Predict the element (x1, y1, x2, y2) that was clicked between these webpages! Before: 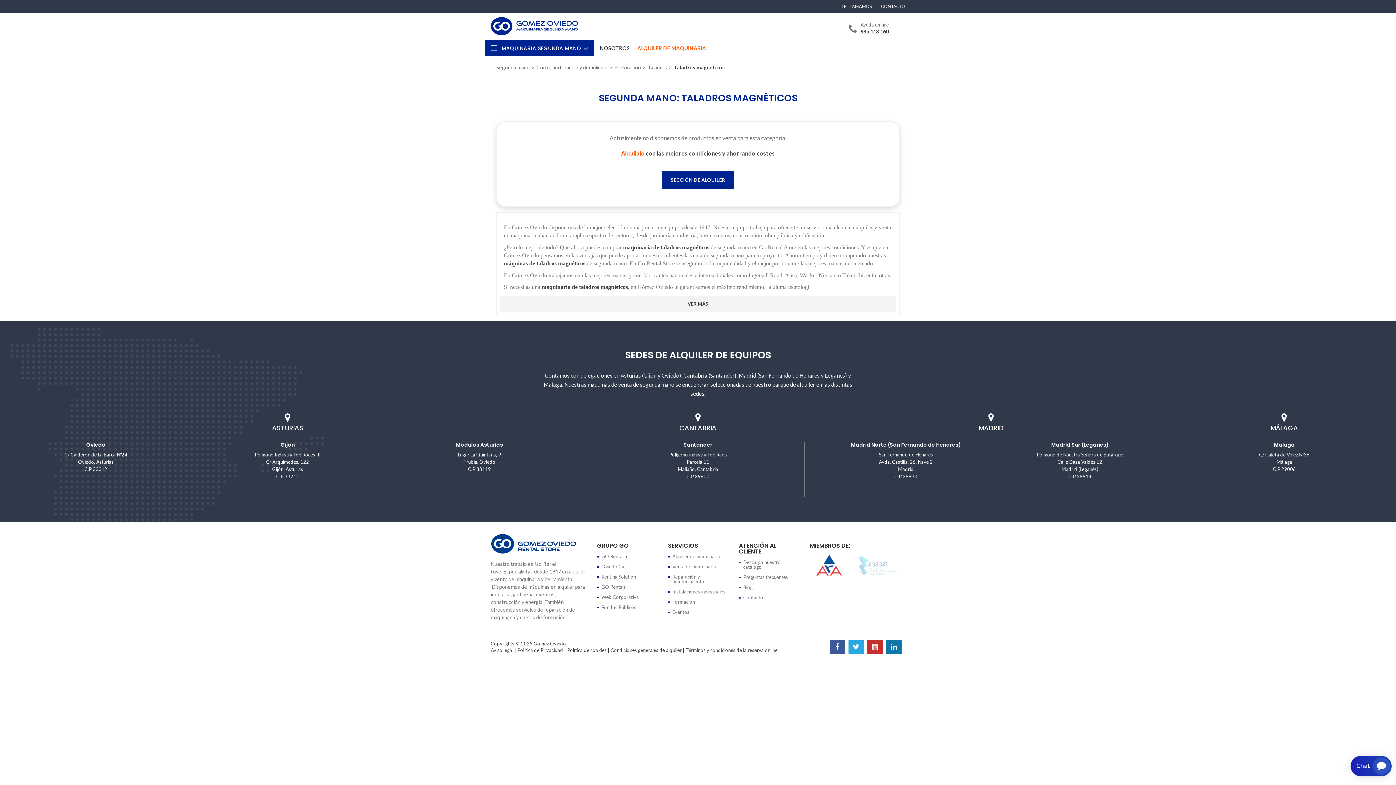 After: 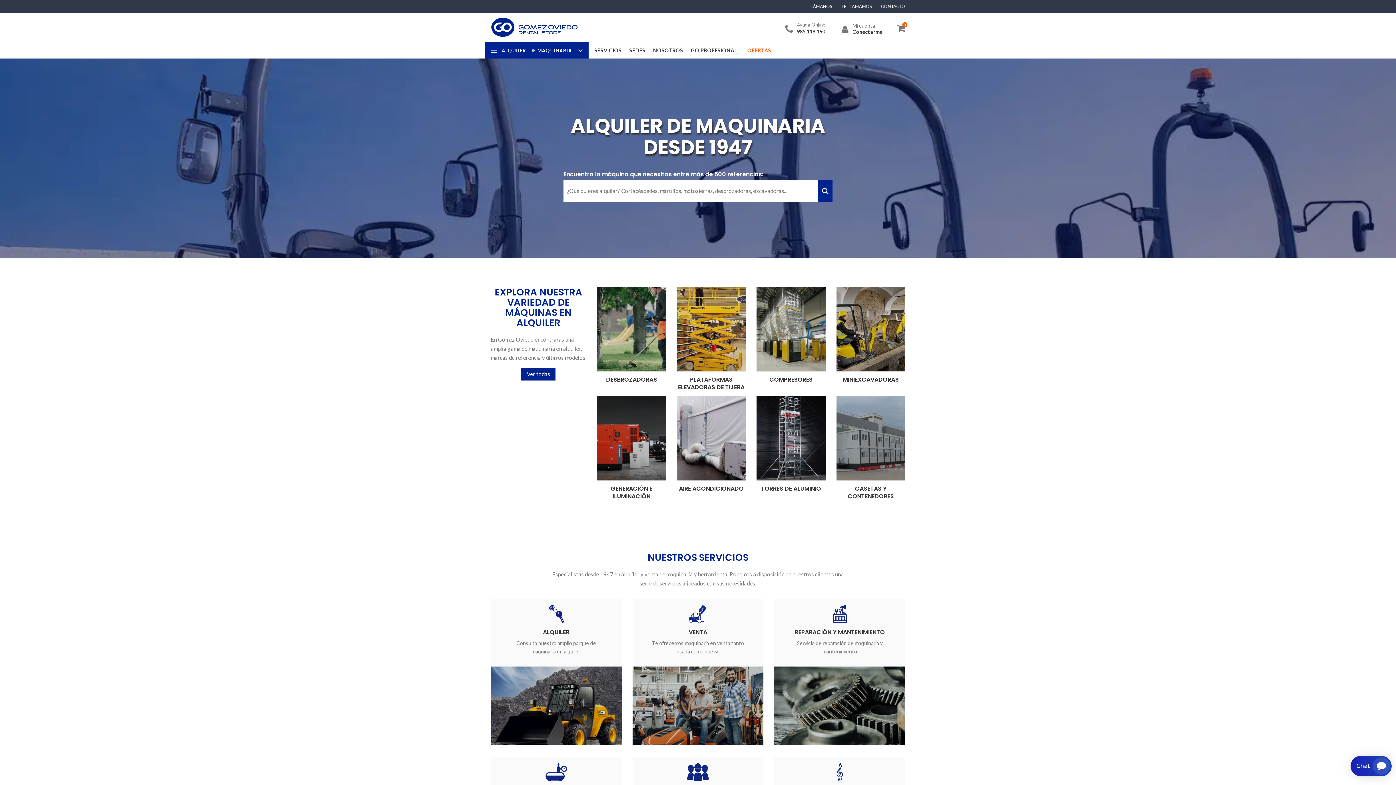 Action: bbox: (633, 40, 710, 56) label: ALQUILER DE MAQUINARIA